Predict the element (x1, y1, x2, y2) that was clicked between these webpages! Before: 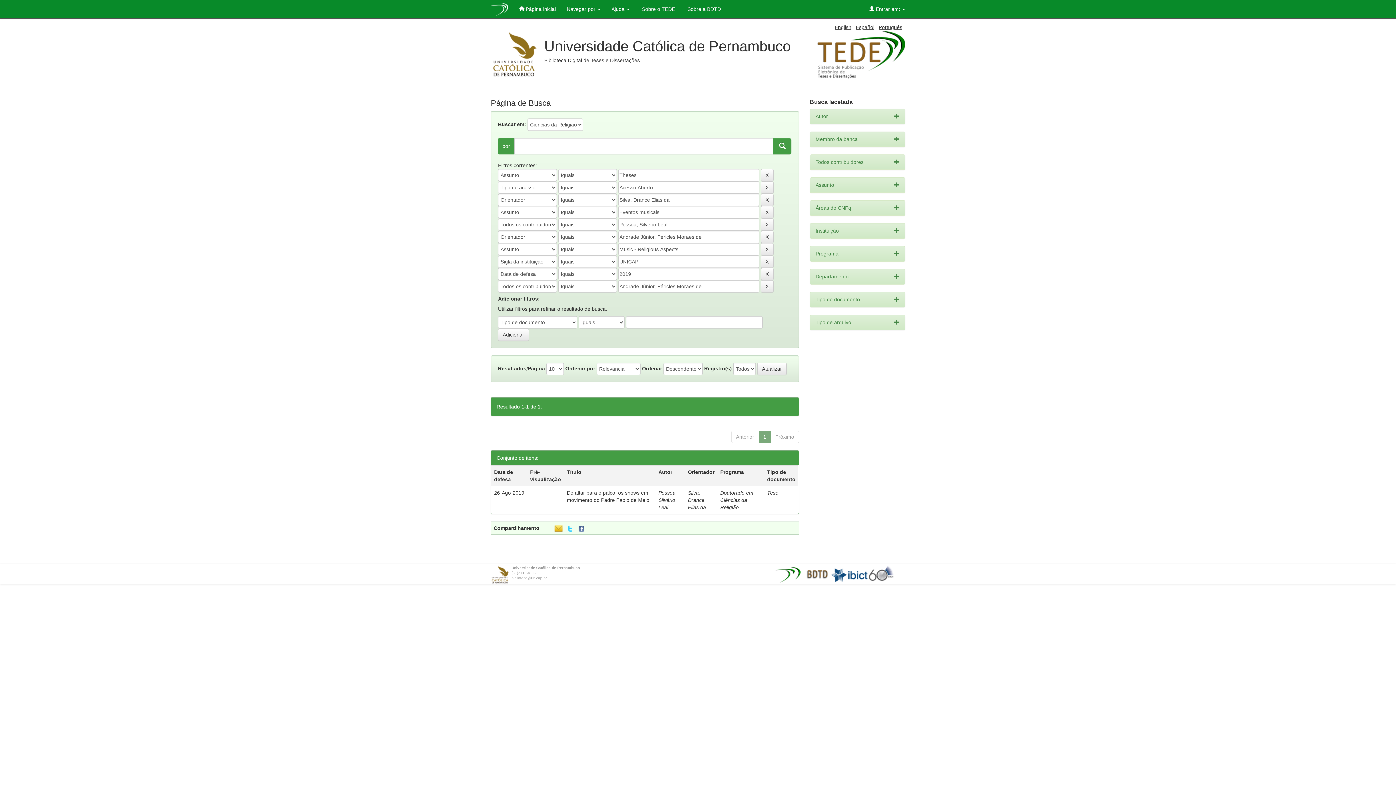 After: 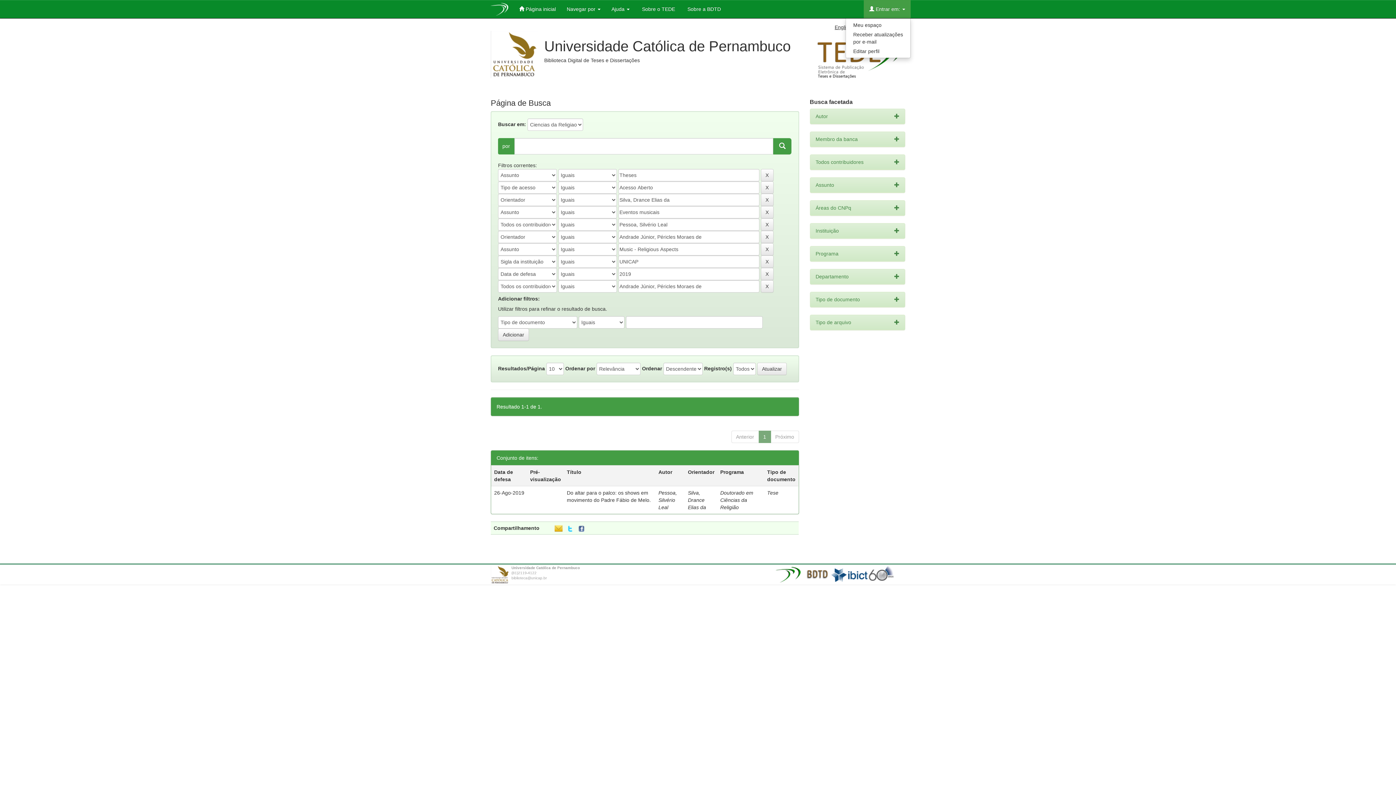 Action: bbox: (864, 0, 910, 18) label:  Entrar em: 